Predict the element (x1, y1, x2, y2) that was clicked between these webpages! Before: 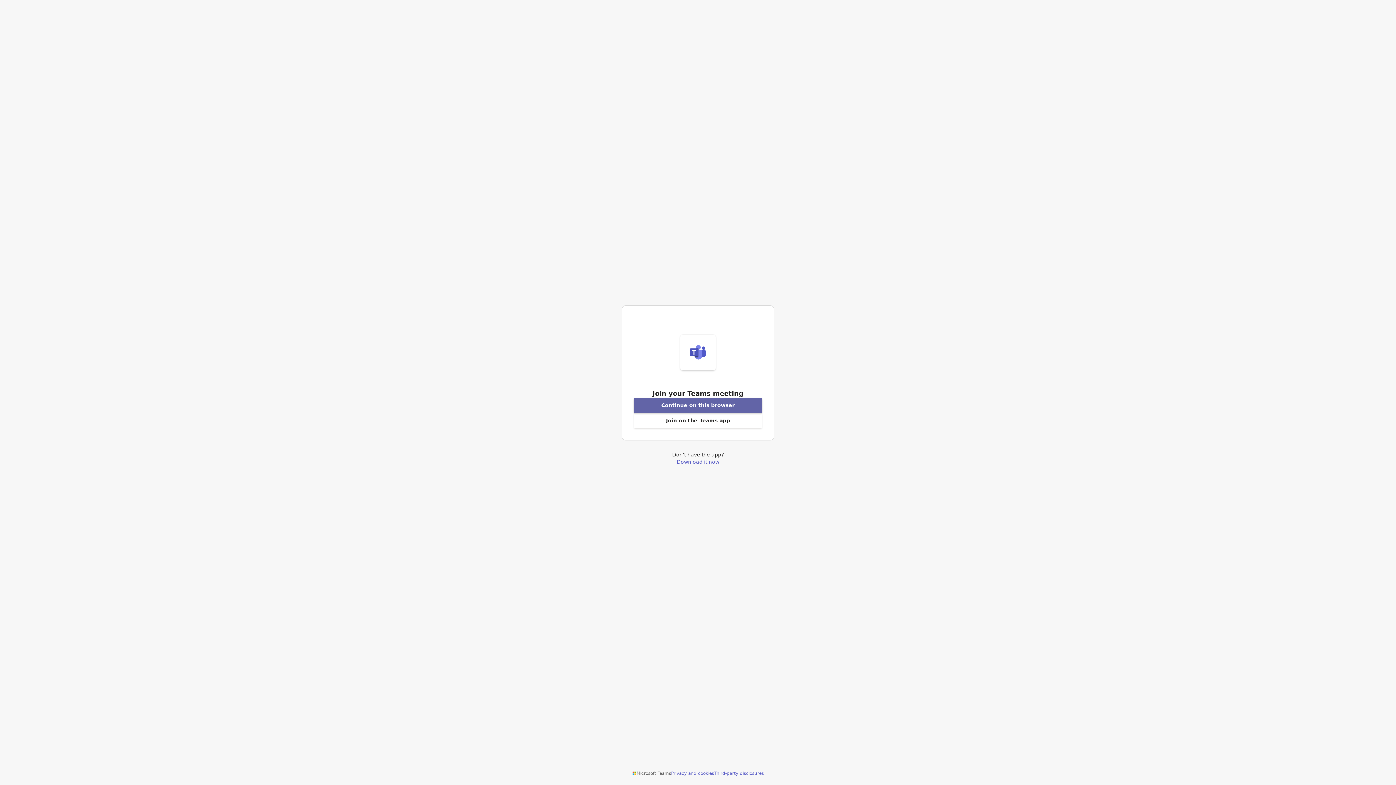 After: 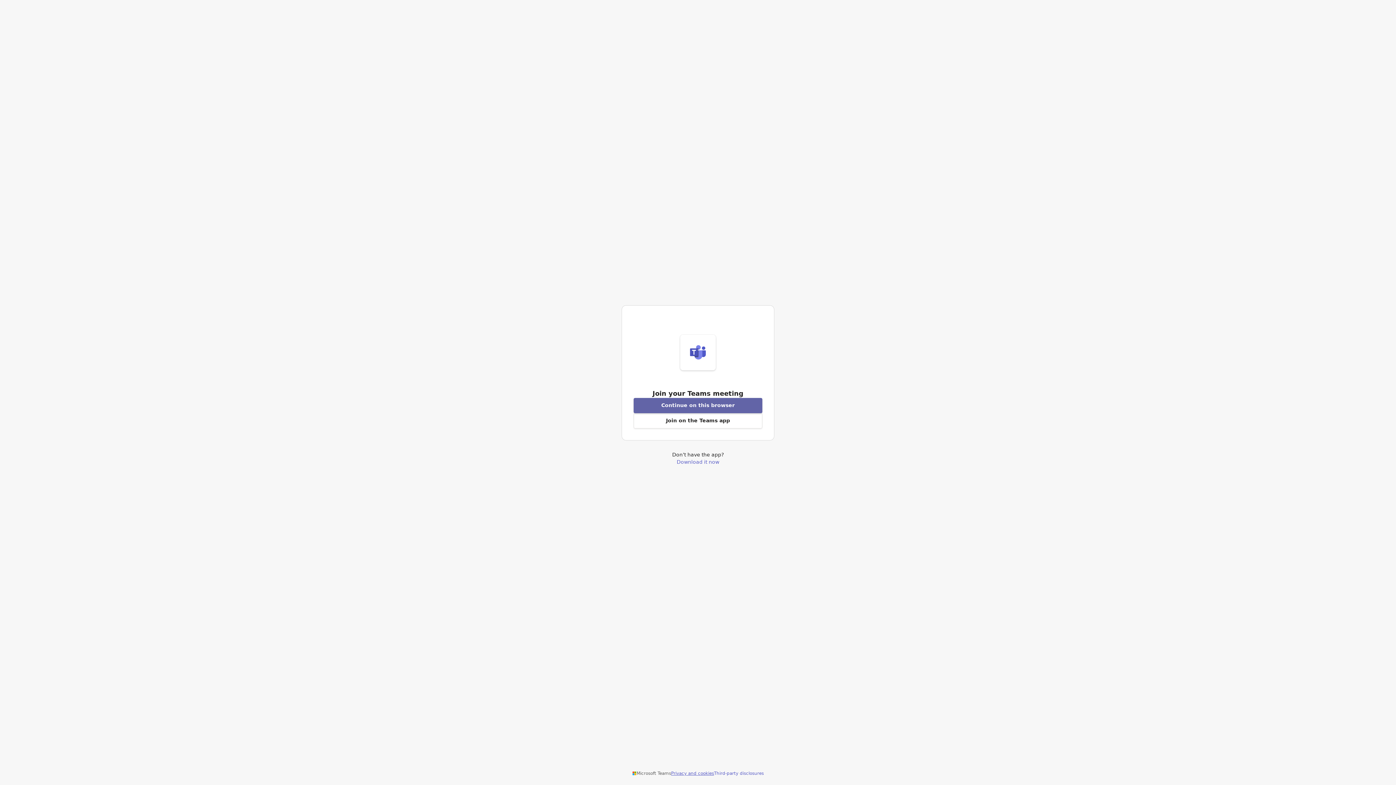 Action: label: Privacy and cookies bbox: (671, 770, 714, 776)